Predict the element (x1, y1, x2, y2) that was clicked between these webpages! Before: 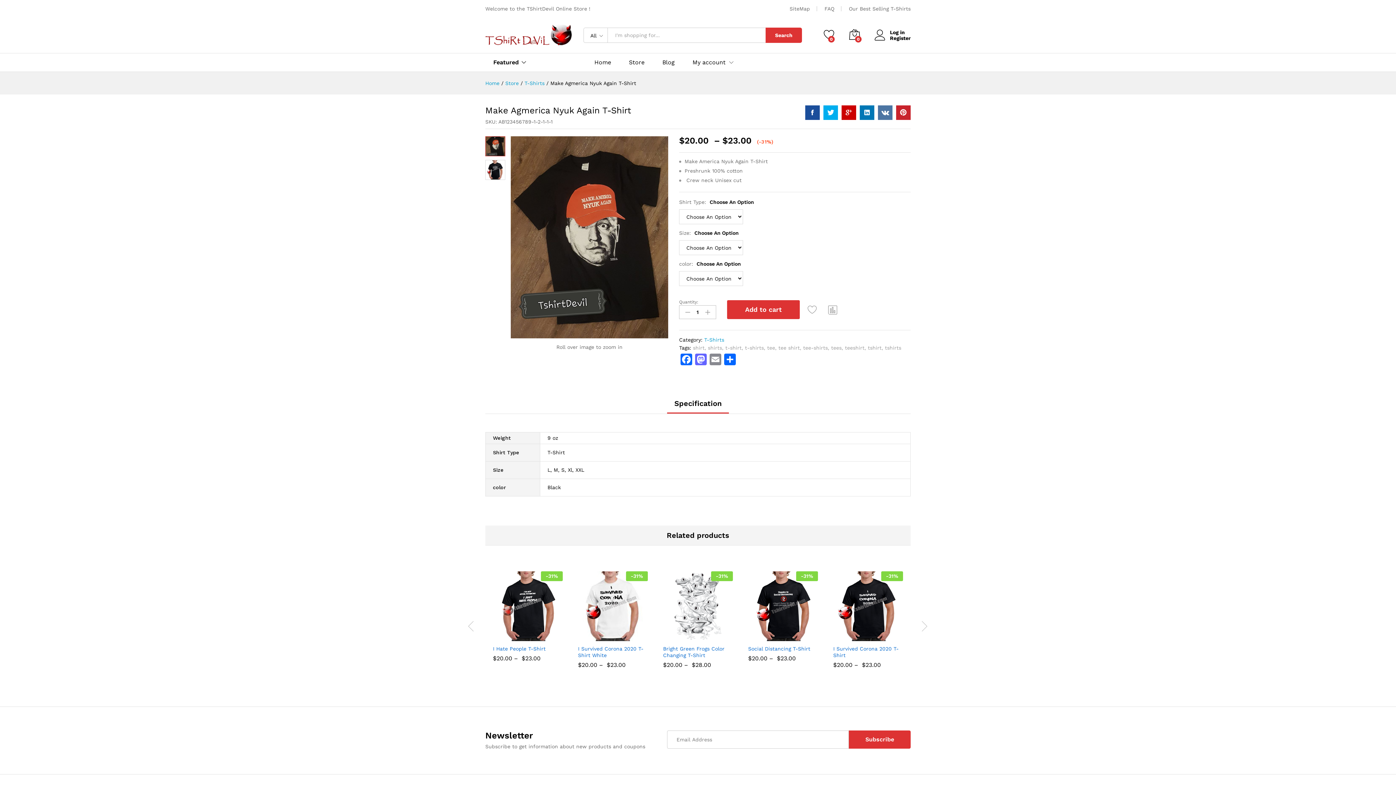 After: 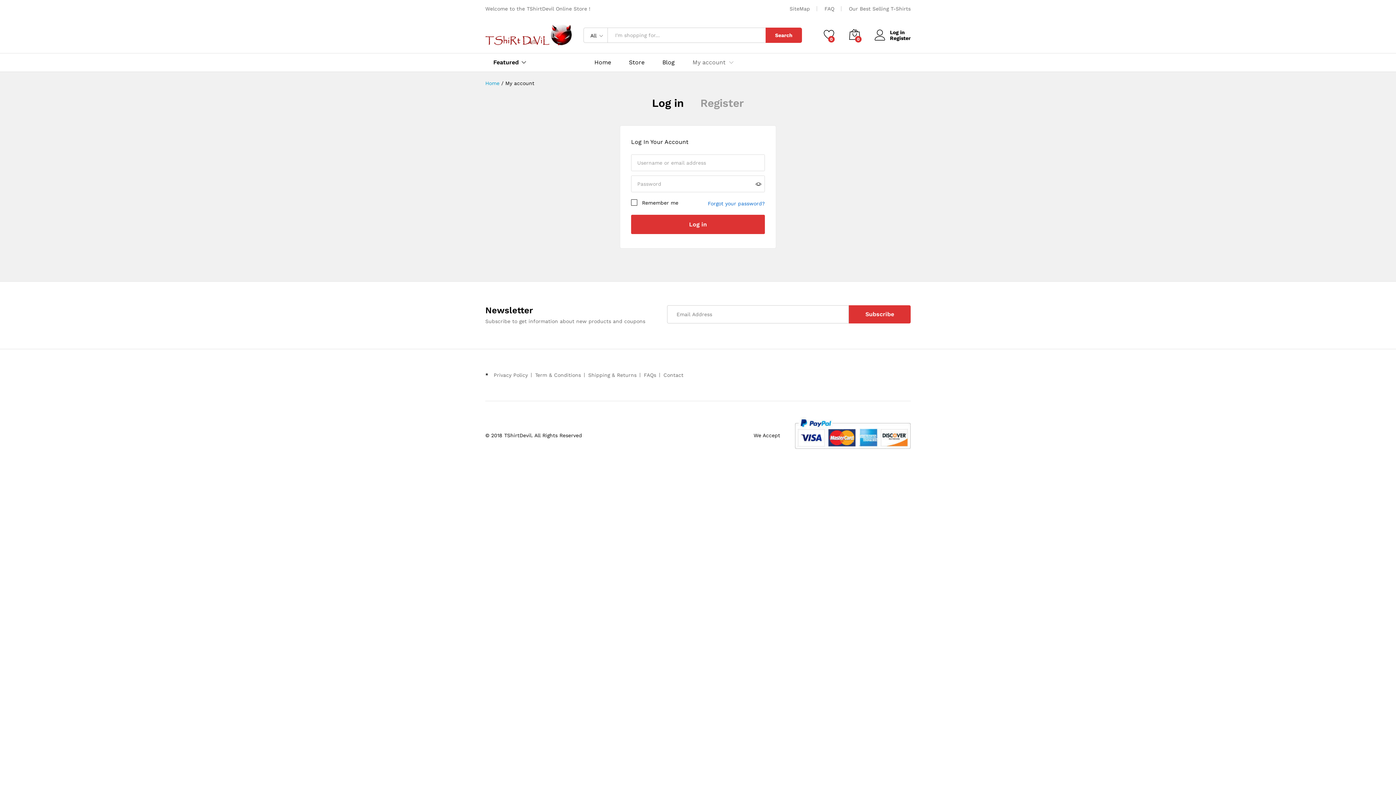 Action: bbox: (874, 35, 910, 41) label: Register